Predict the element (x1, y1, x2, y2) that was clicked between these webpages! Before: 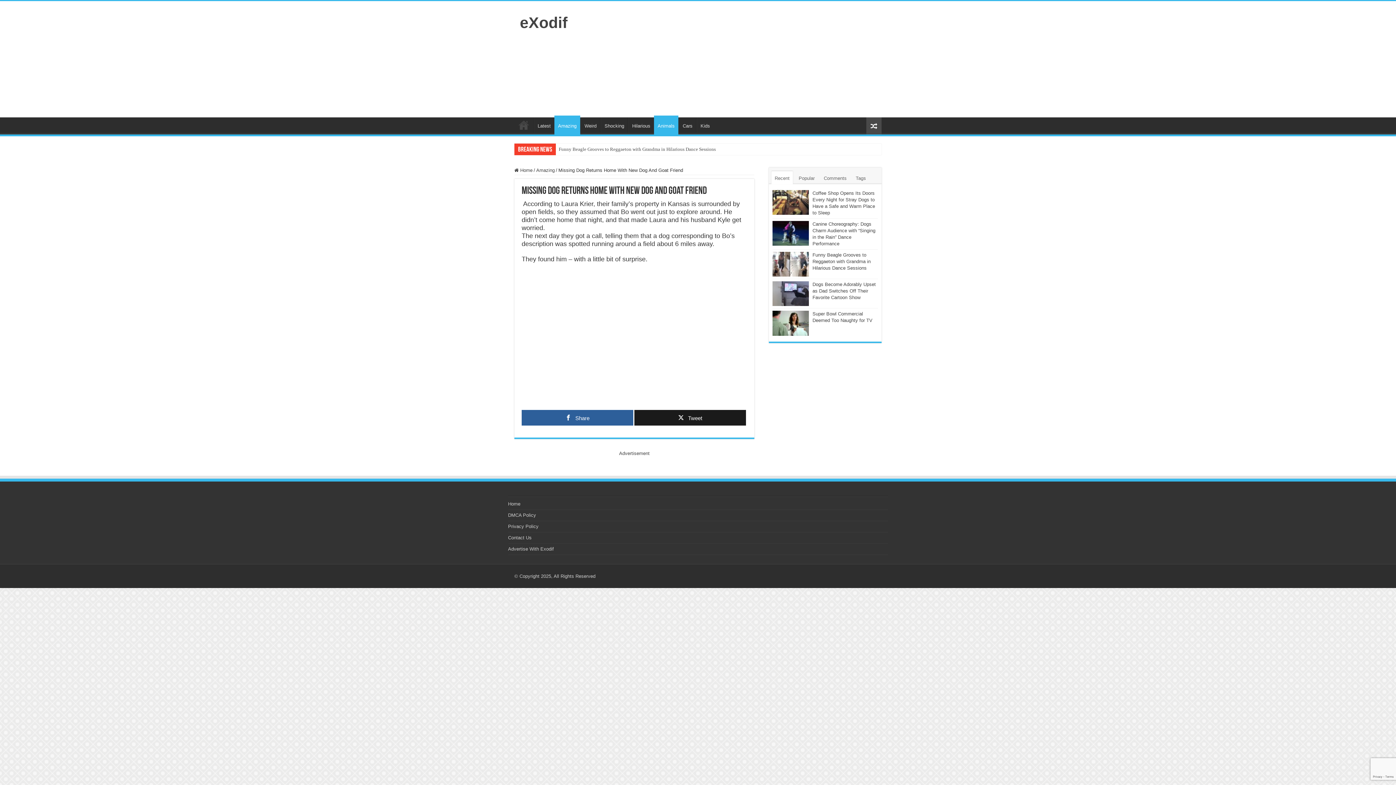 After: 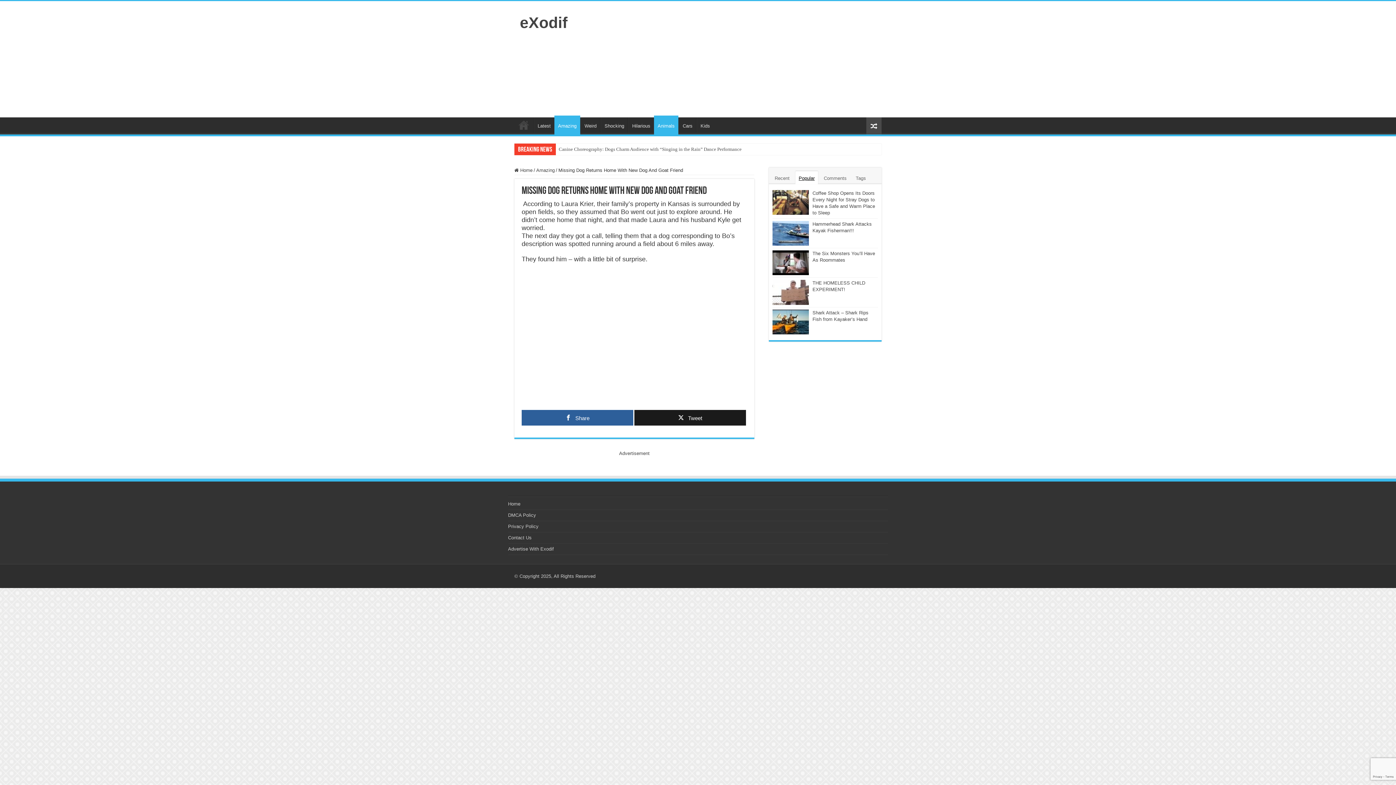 Action: label: Popular bbox: (795, 171, 818, 184)